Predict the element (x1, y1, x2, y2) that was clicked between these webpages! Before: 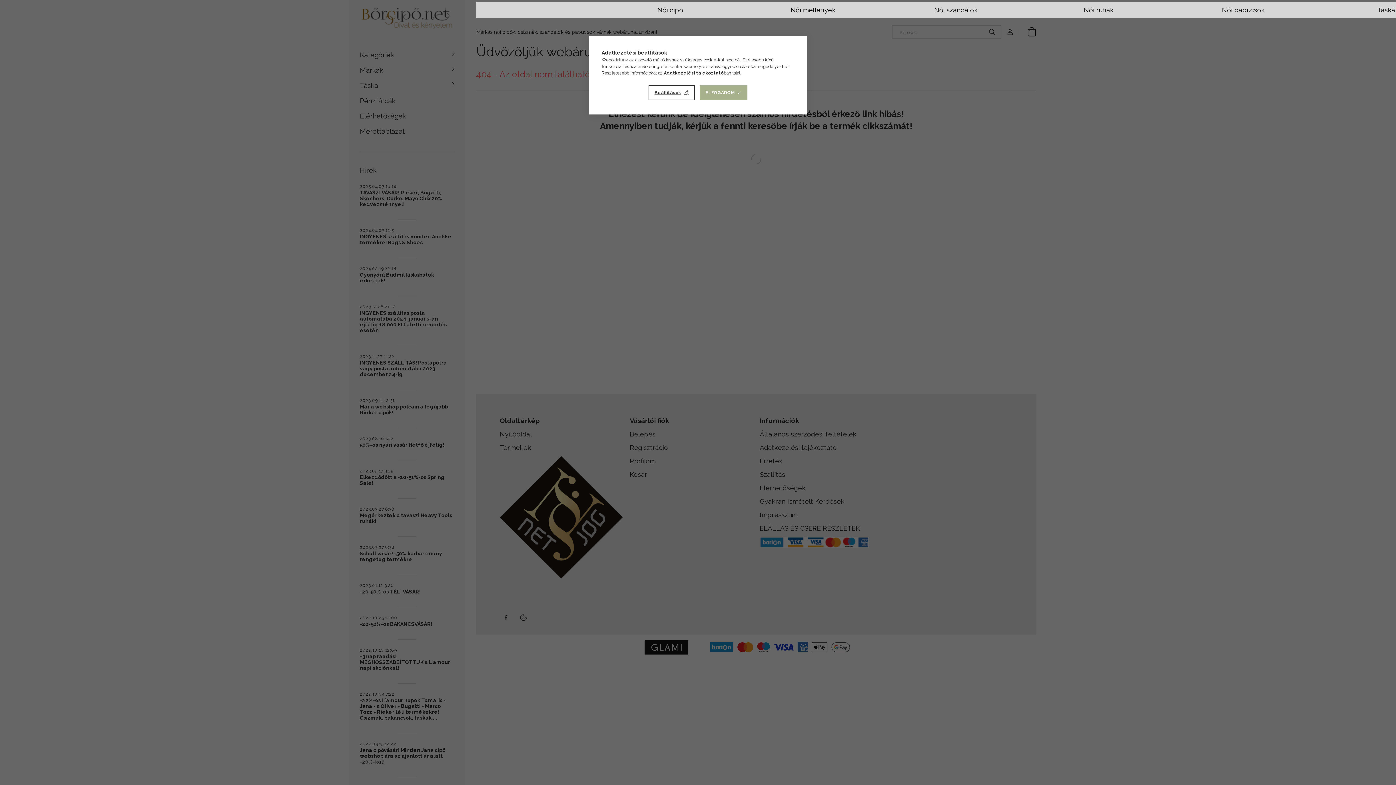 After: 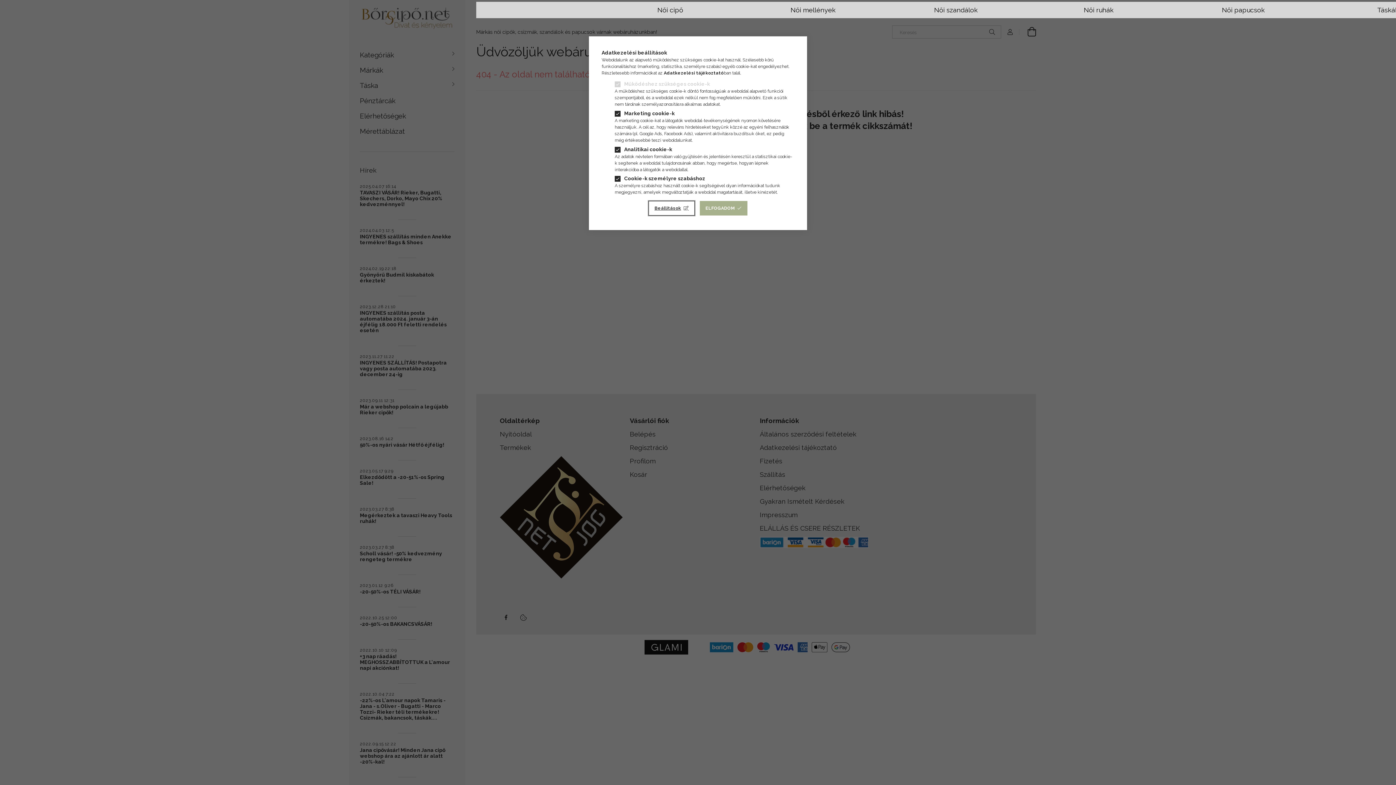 Action: bbox: (648, 85, 694, 100) label: Beállítások